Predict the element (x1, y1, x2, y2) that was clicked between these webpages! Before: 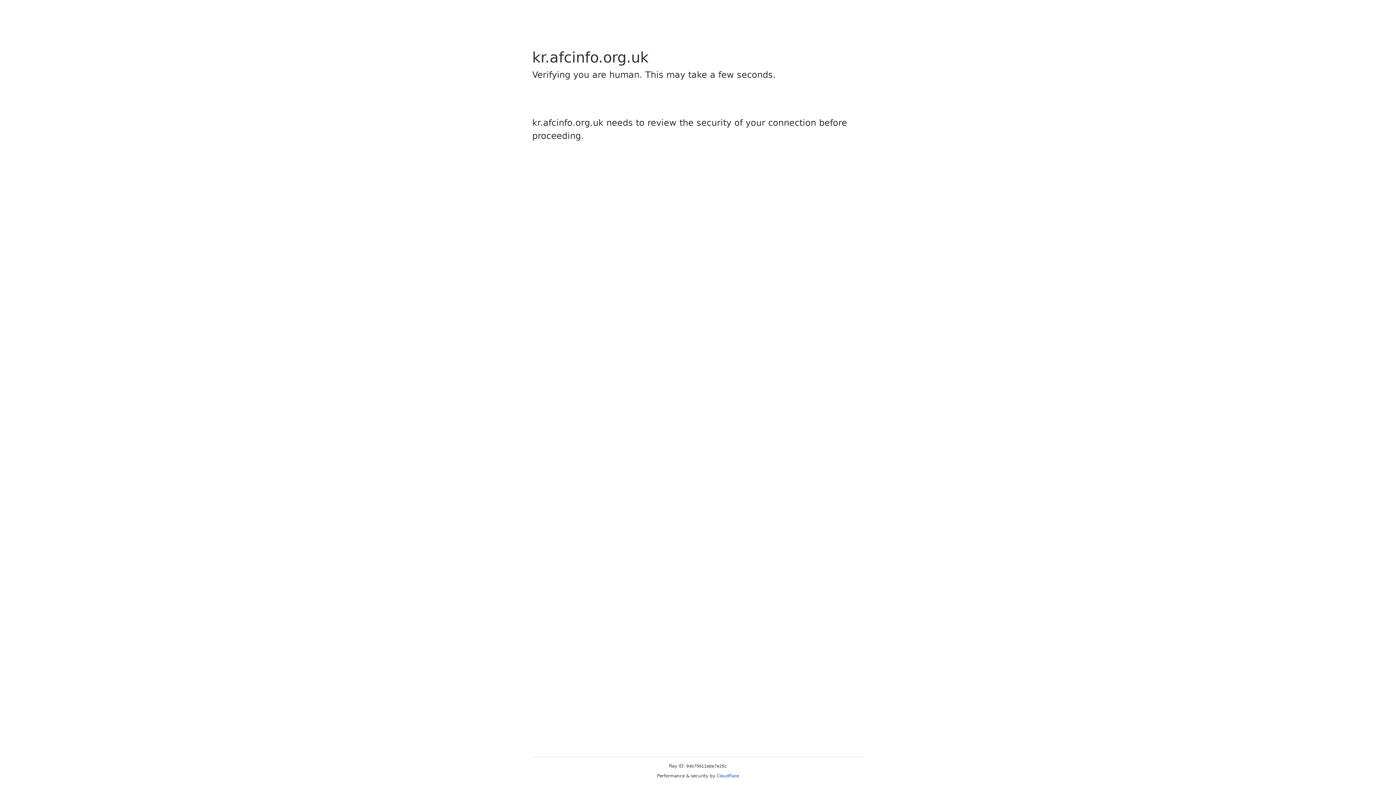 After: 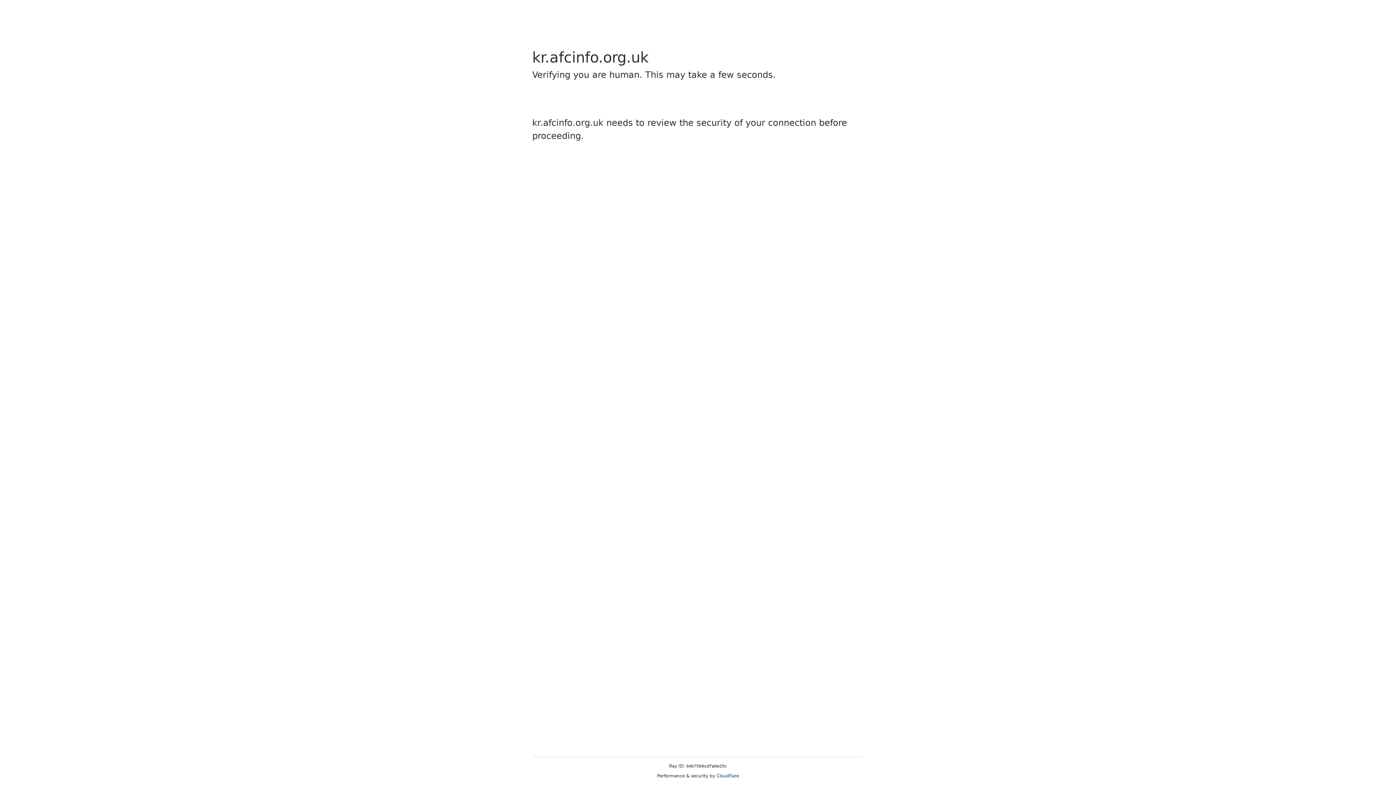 Action: bbox: (716, 773, 739, 778) label: Cloudflare